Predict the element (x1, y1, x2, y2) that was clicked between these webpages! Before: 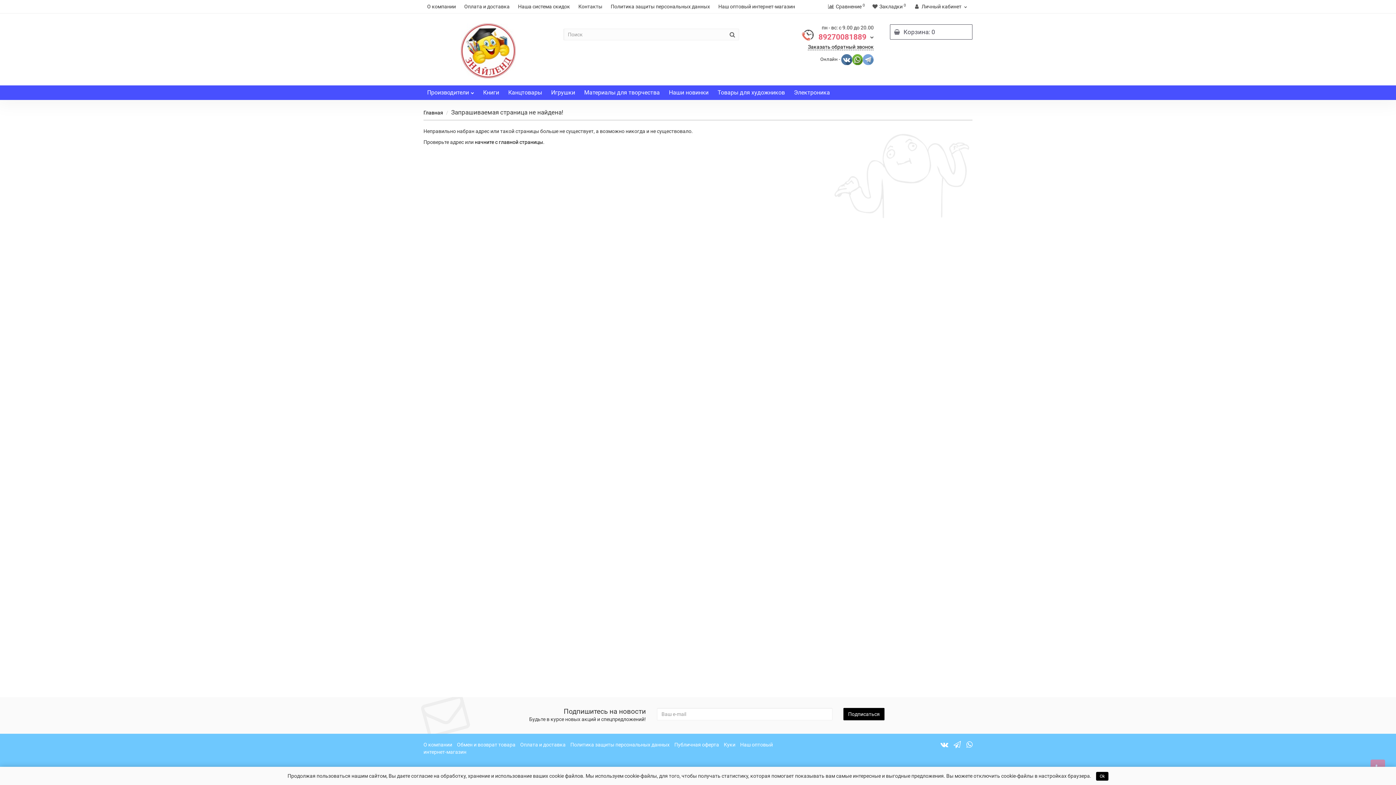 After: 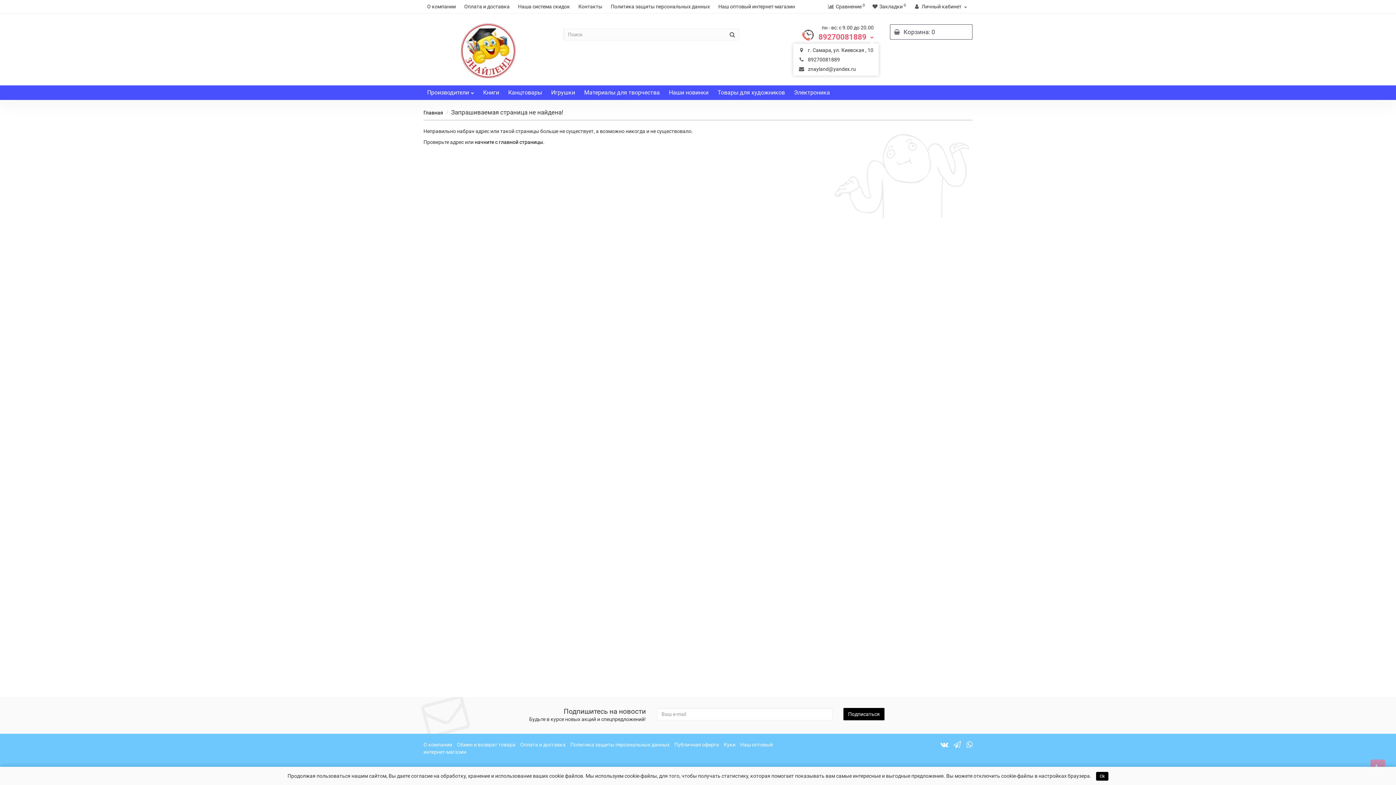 Action: label: 89270081889  bbox: (818, 31, 873, 41)